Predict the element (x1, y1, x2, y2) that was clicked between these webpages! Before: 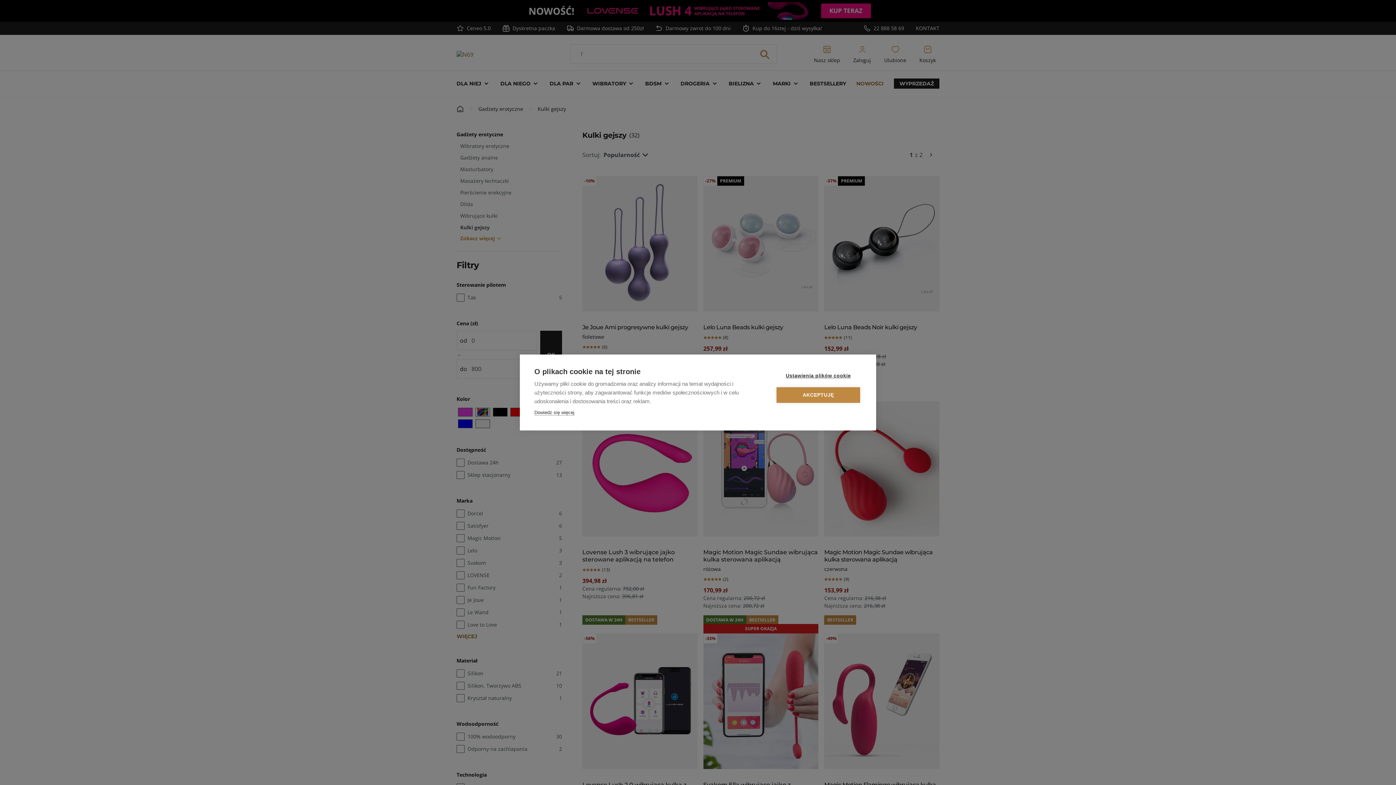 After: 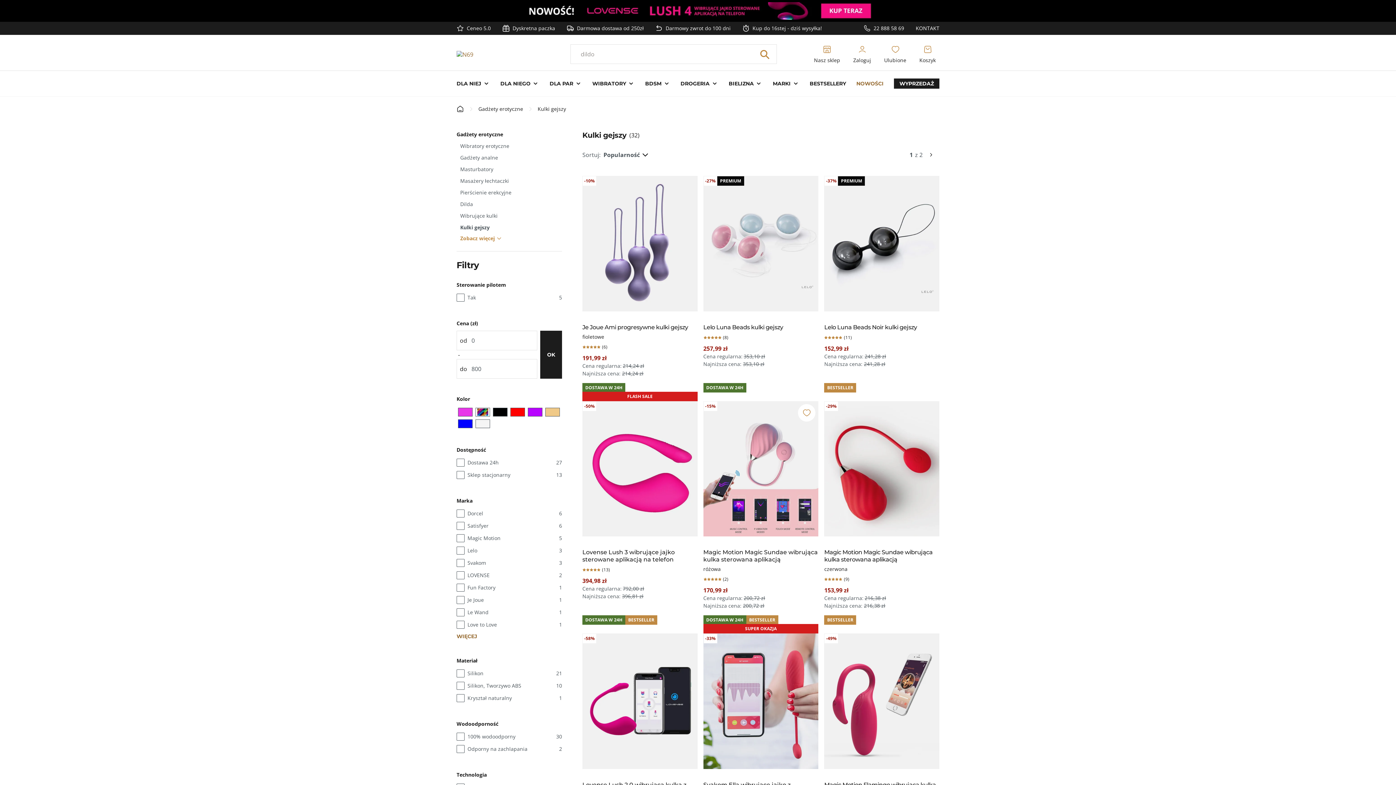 Action: label: AKCEPTUJĘ bbox: (776, 387, 860, 403)